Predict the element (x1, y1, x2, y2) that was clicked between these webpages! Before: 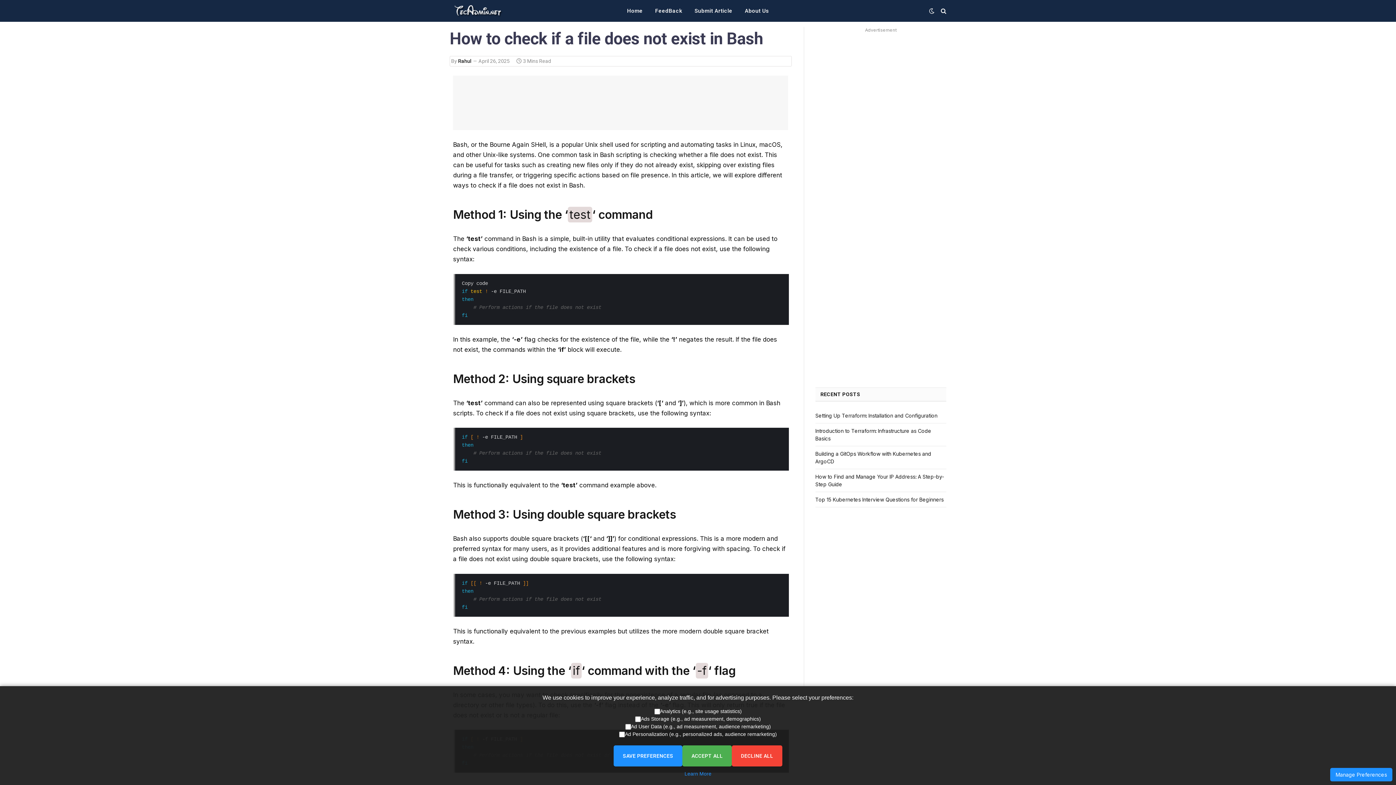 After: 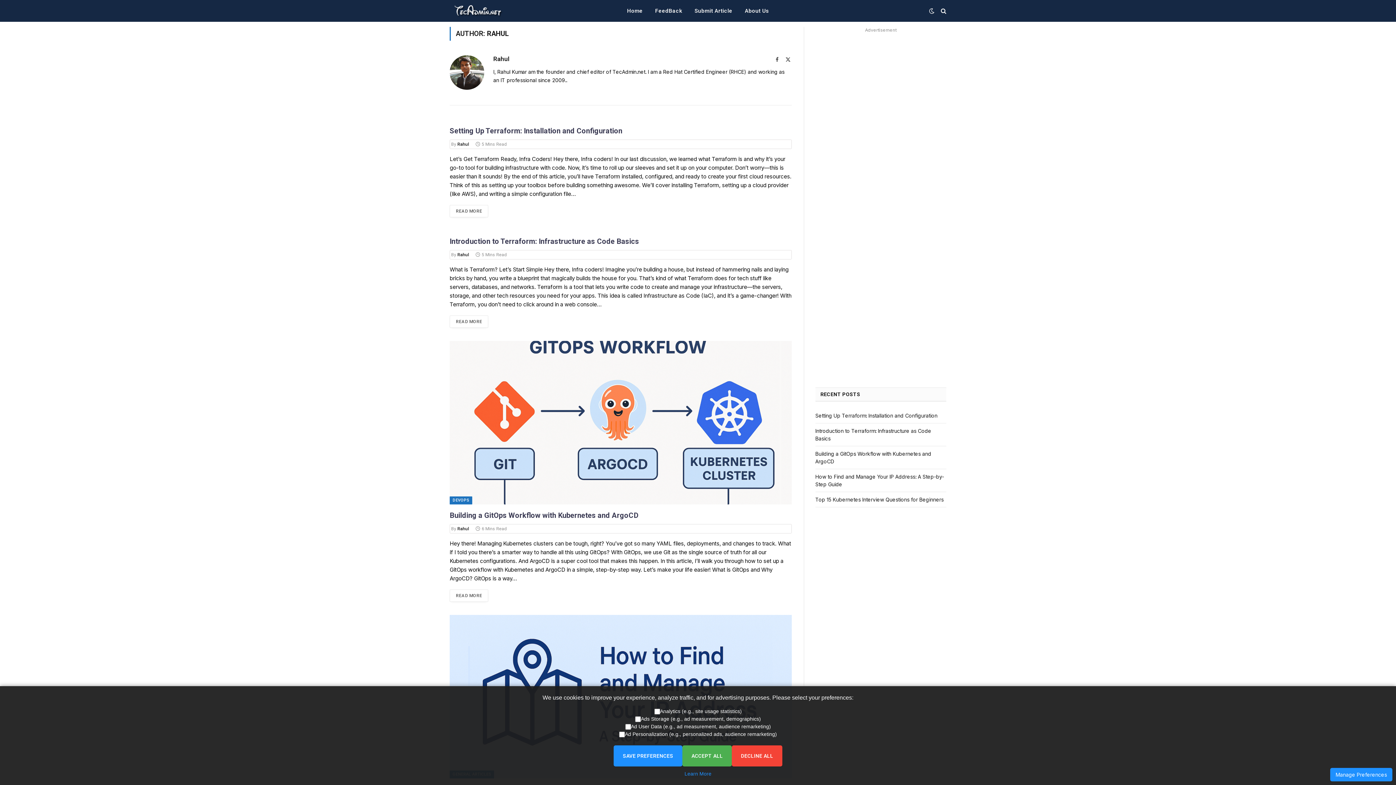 Action: label: Rahul bbox: (458, 58, 471, 64)